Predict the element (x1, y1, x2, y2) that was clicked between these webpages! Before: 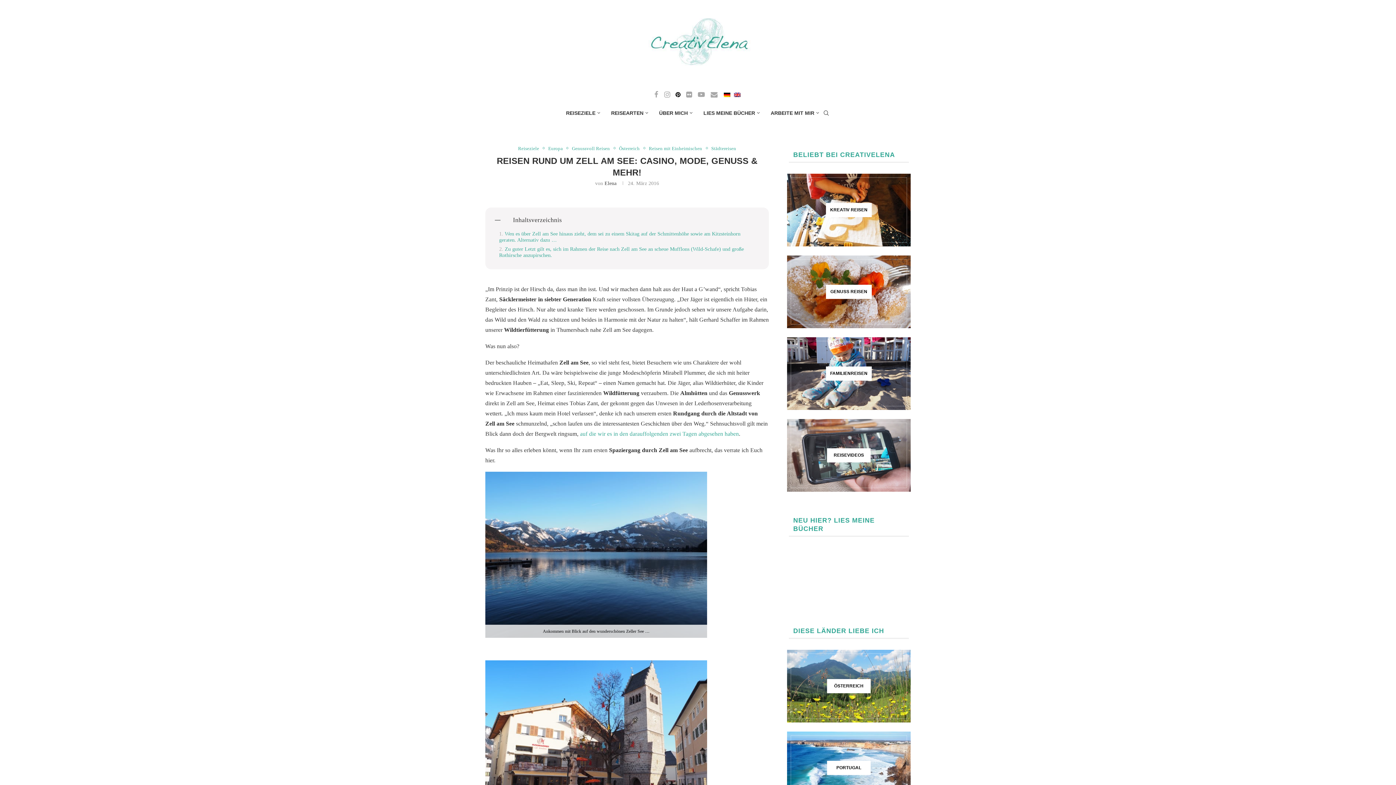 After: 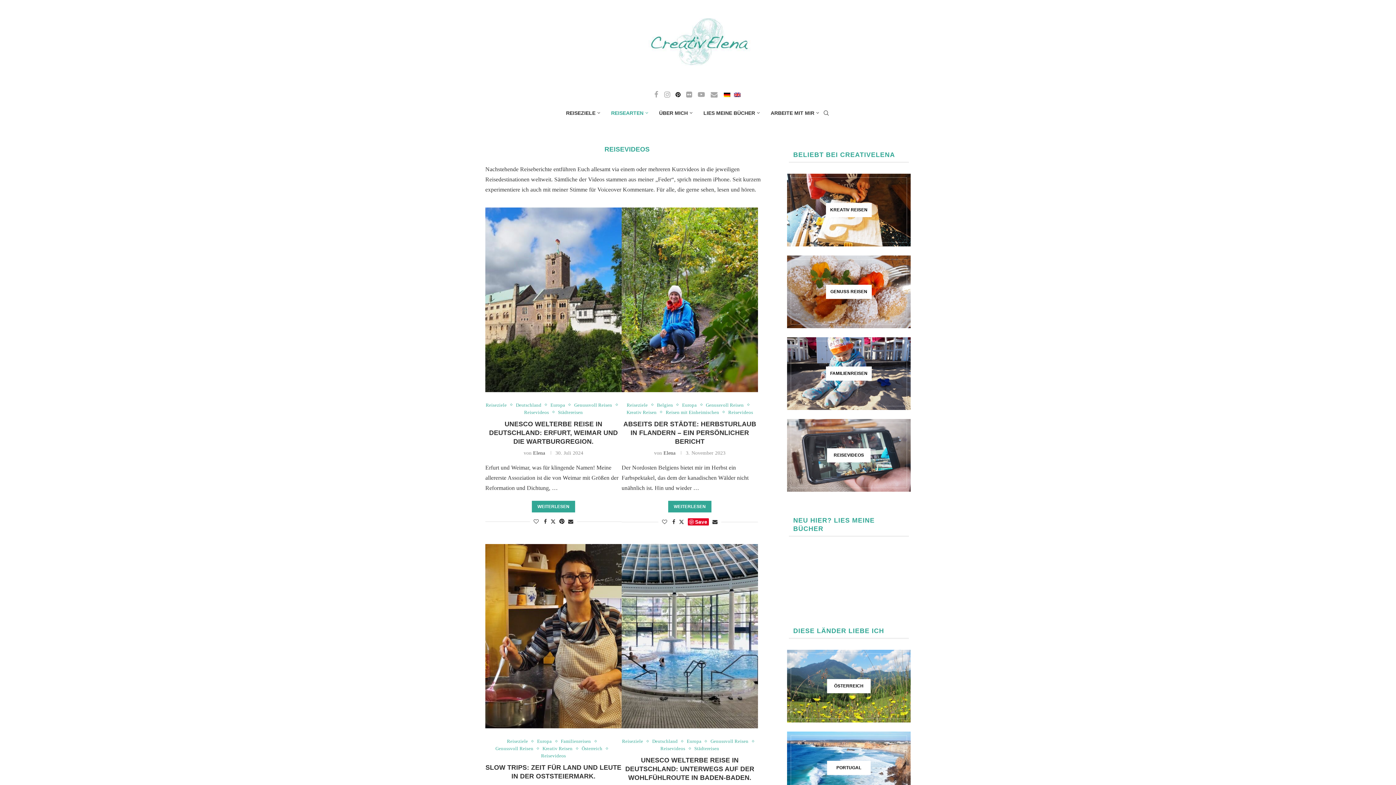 Action: label: Reisevideos bbox: (787, 419, 910, 491)